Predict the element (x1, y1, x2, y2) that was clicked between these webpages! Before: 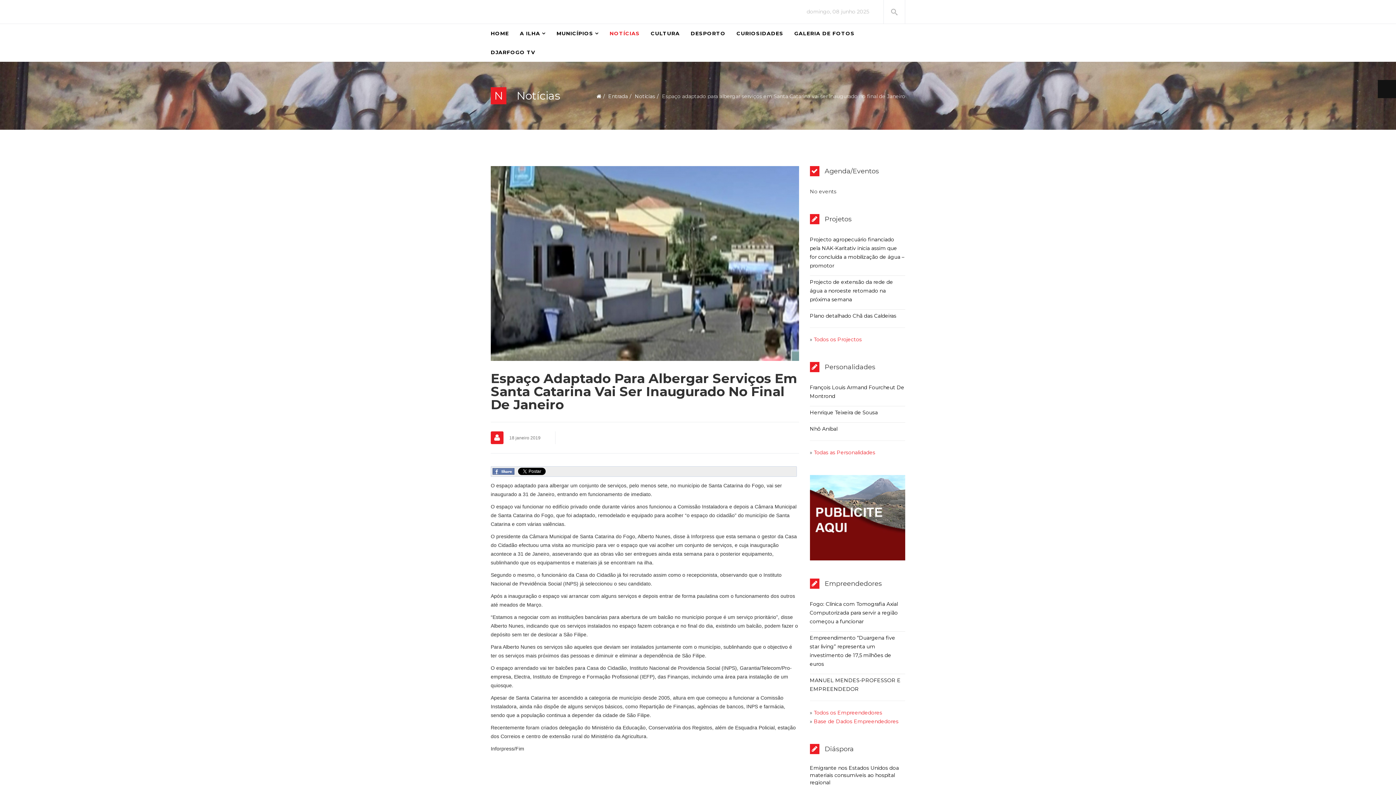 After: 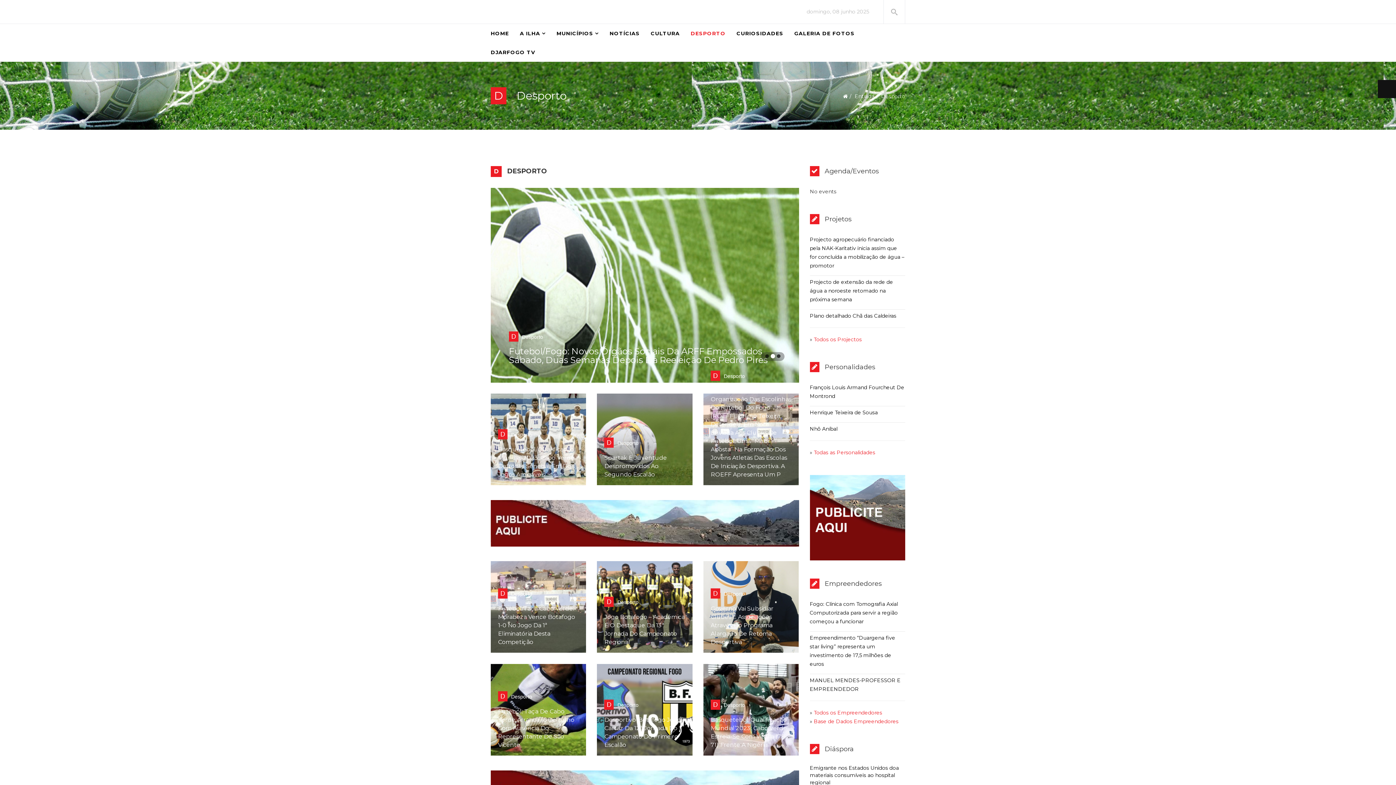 Action: bbox: (690, 24, 736, 42) label: DESPORTO